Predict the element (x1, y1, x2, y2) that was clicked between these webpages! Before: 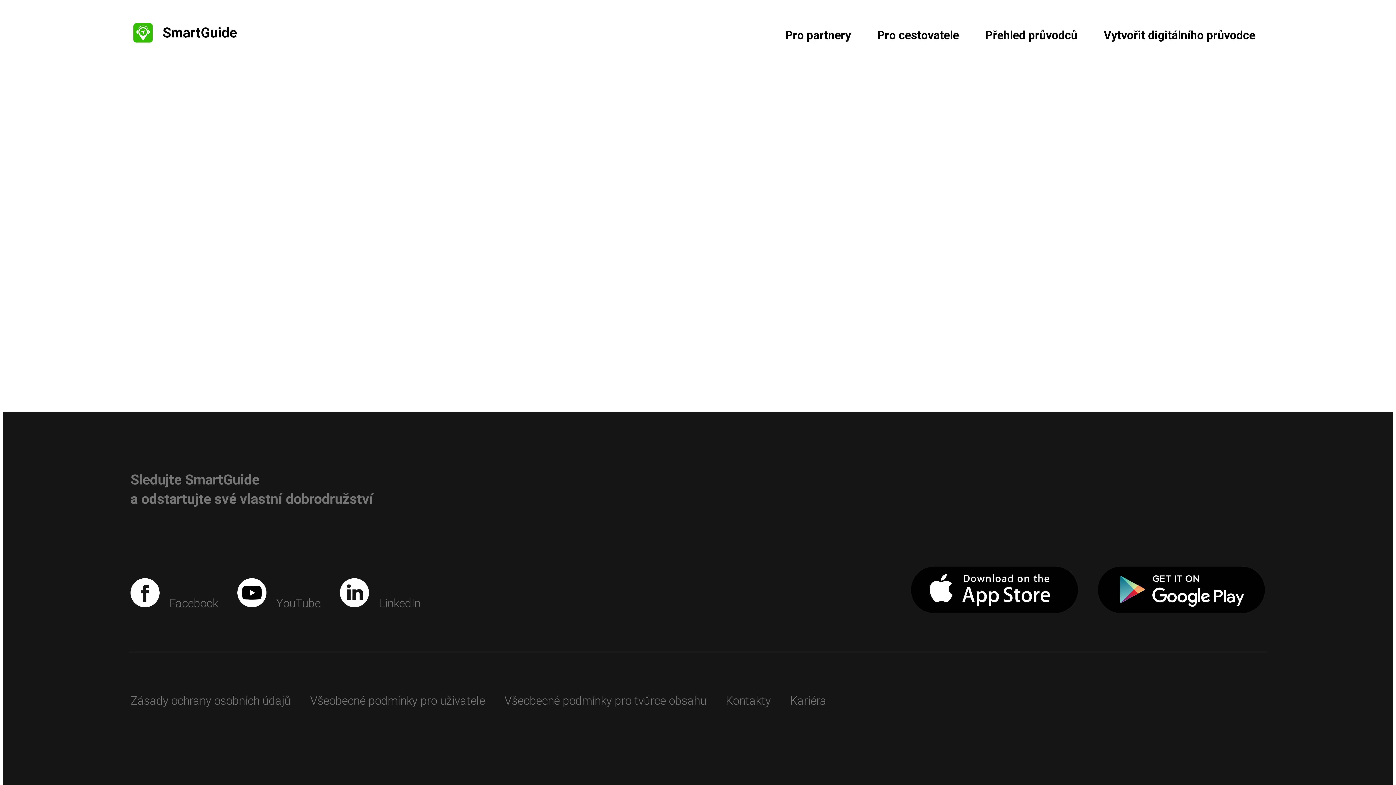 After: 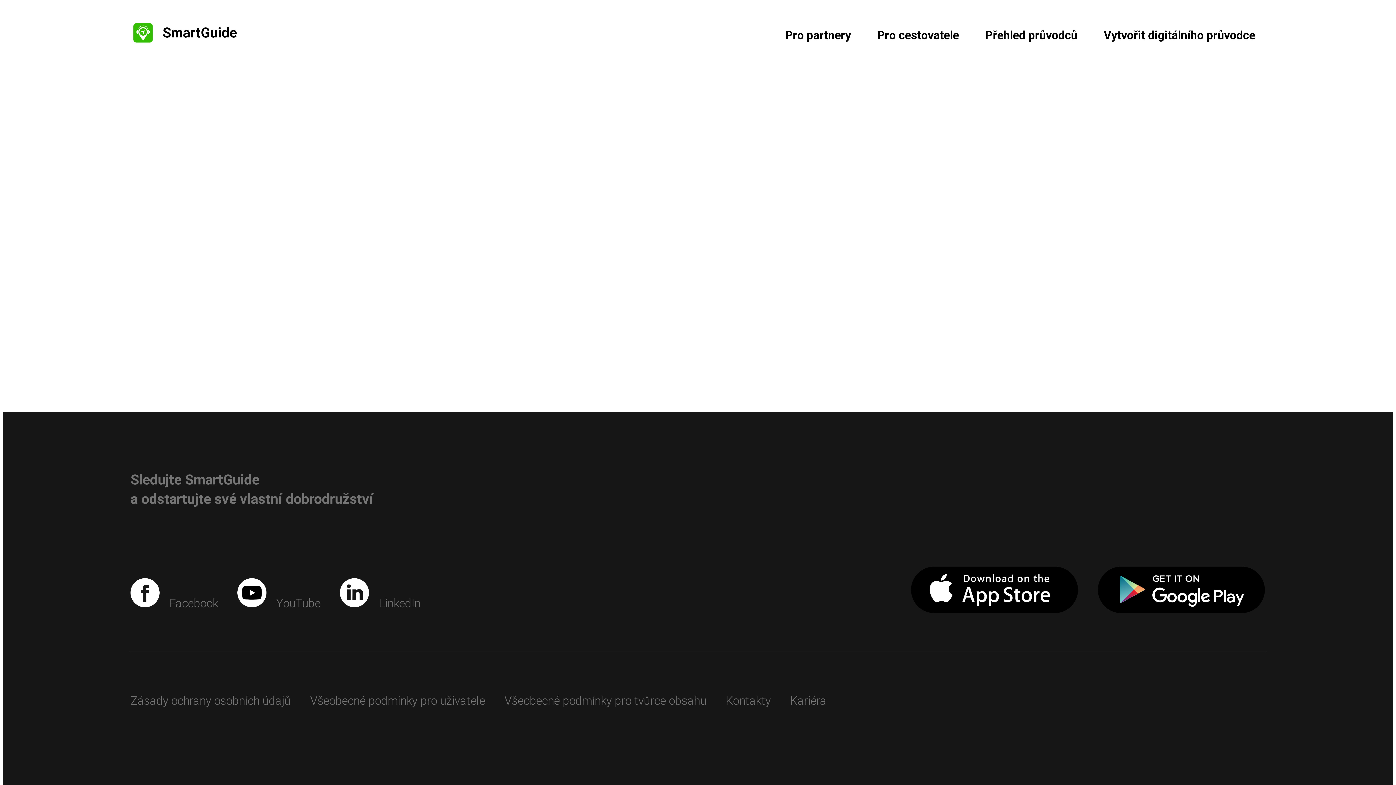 Action: bbox: (911, 567, 1078, 613)